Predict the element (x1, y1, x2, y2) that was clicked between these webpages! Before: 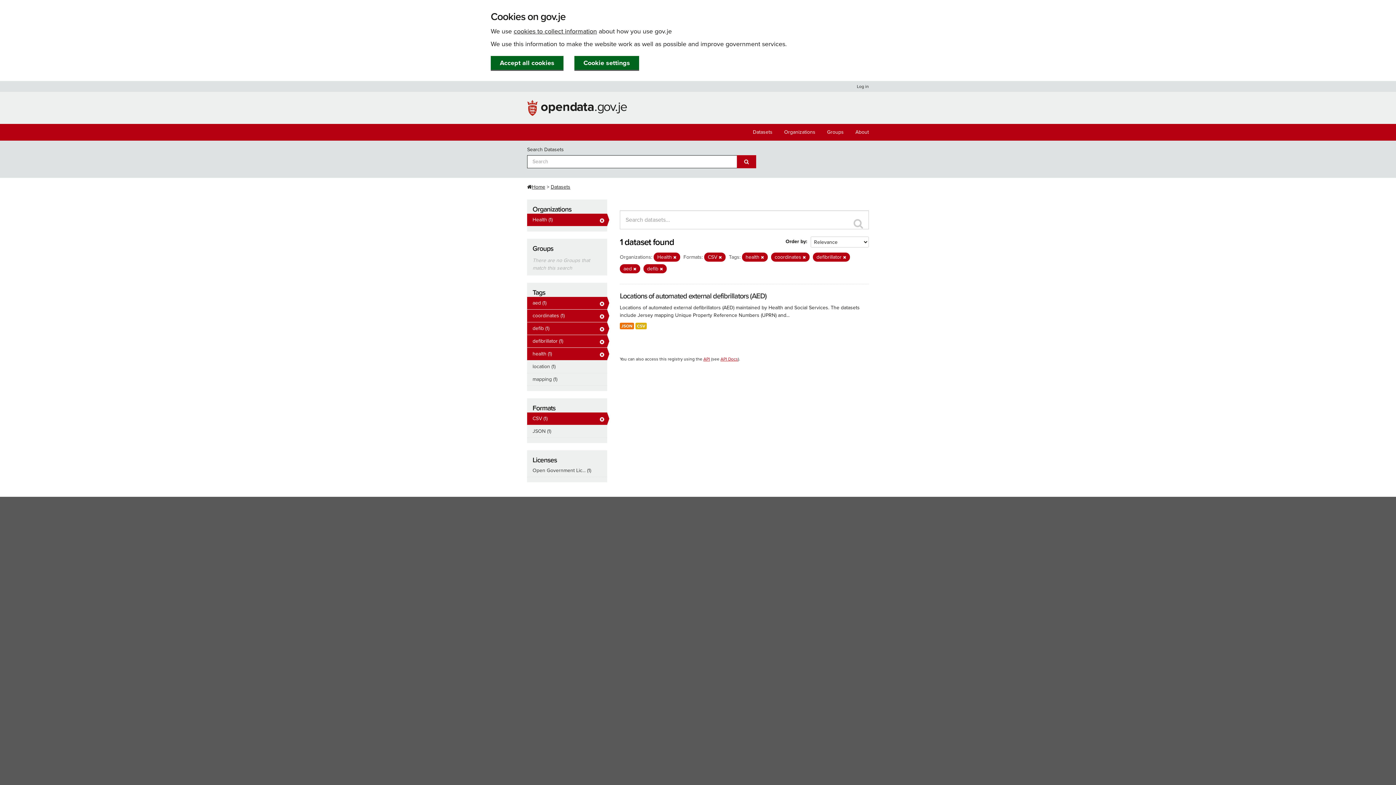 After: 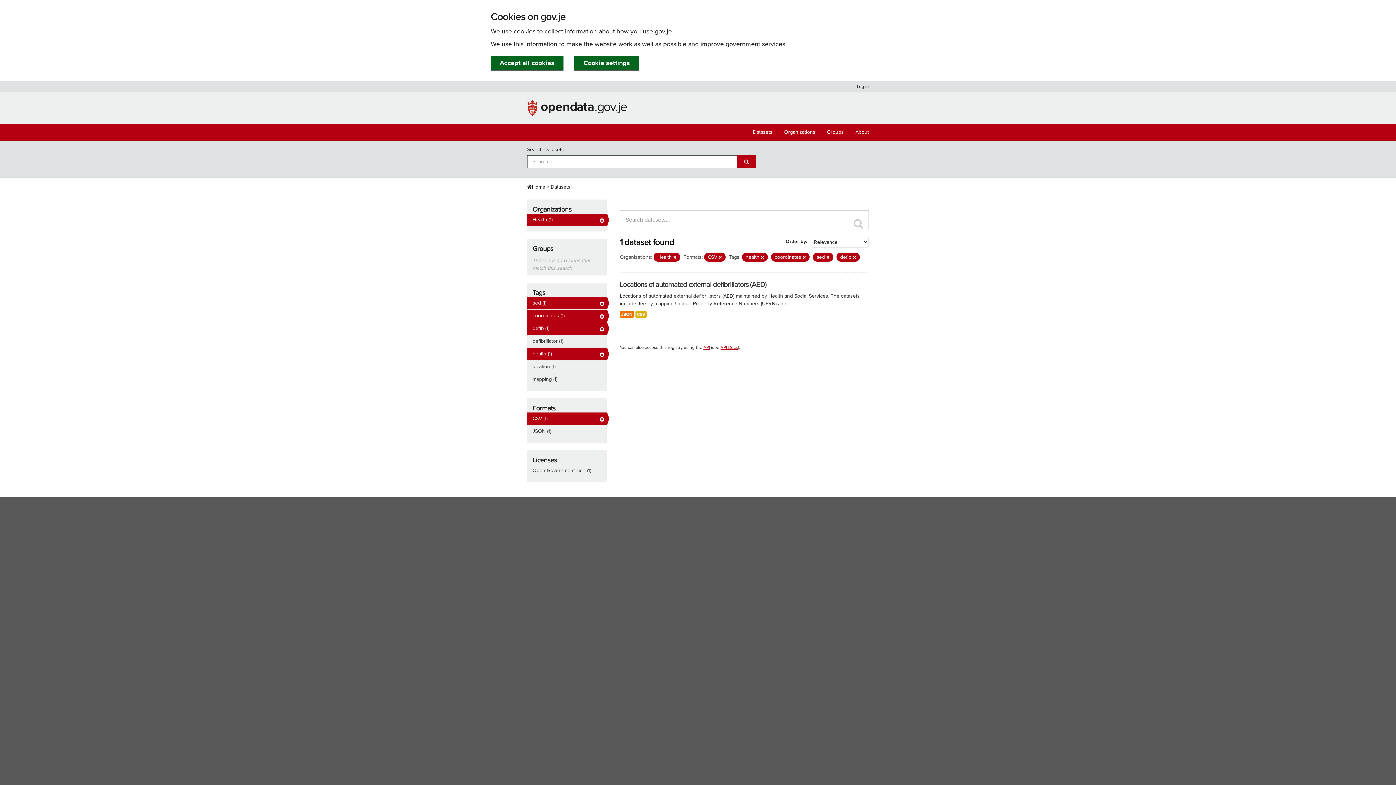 Action: label: defibrillator (1) bbox: (527, 335, 607, 347)